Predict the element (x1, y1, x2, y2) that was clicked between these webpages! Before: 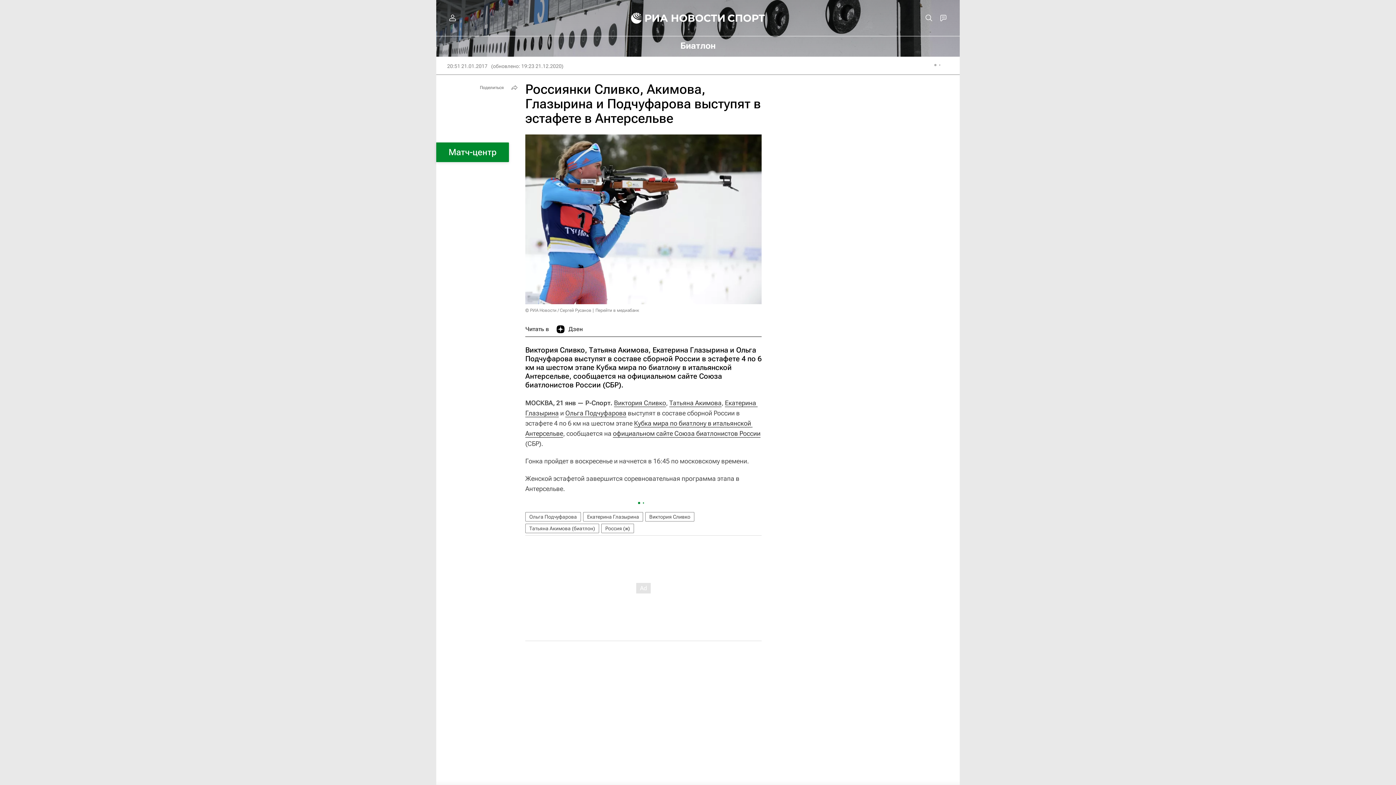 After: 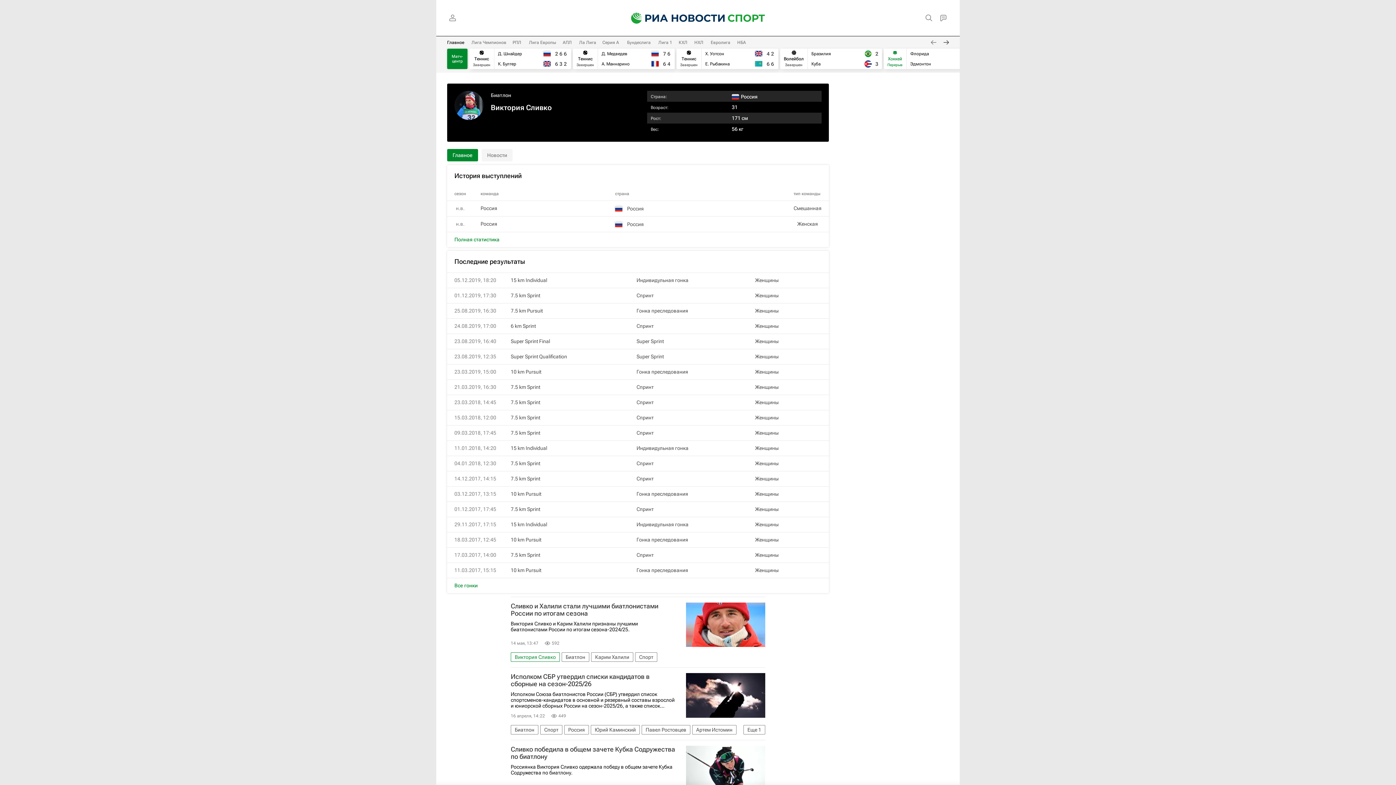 Action: label: Виктория Сливко bbox: (645, 512, 694, 521)